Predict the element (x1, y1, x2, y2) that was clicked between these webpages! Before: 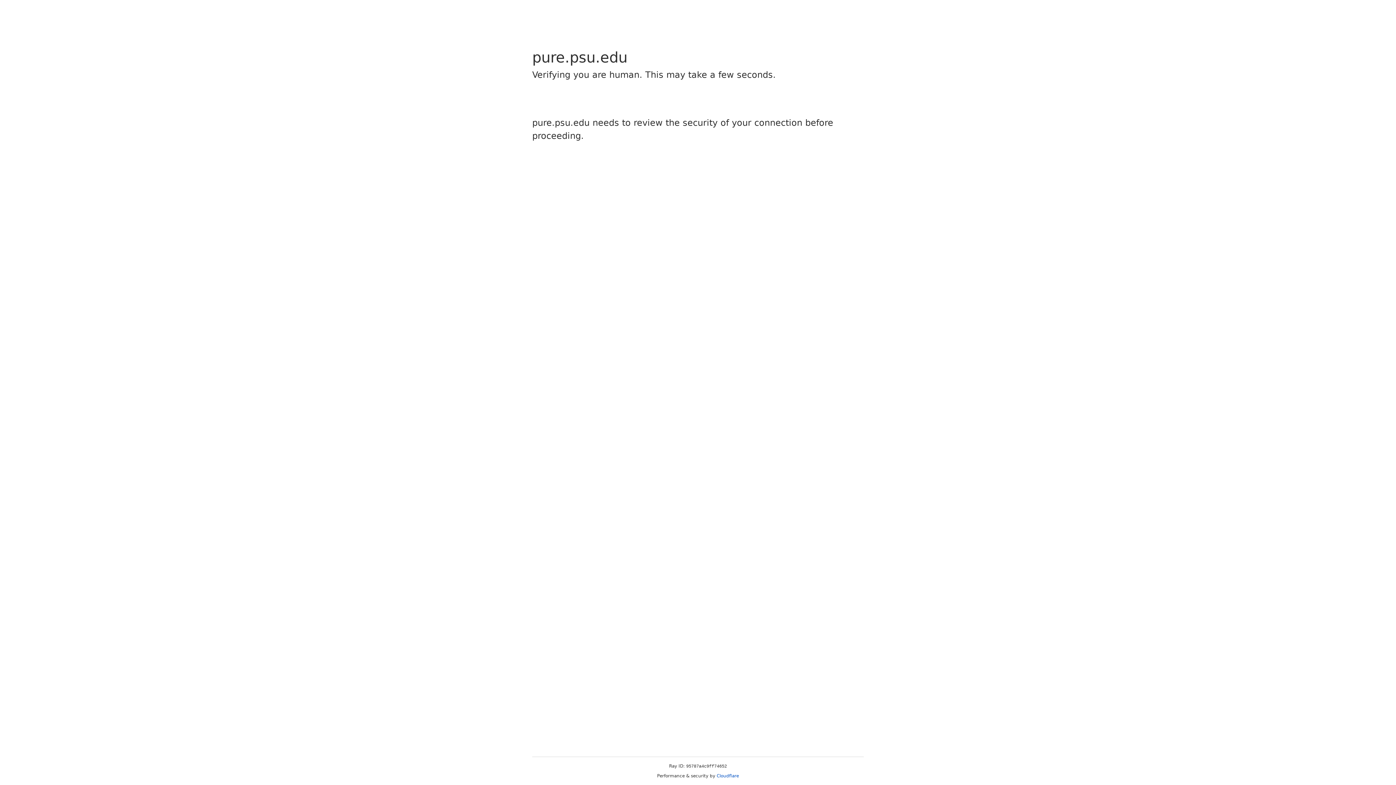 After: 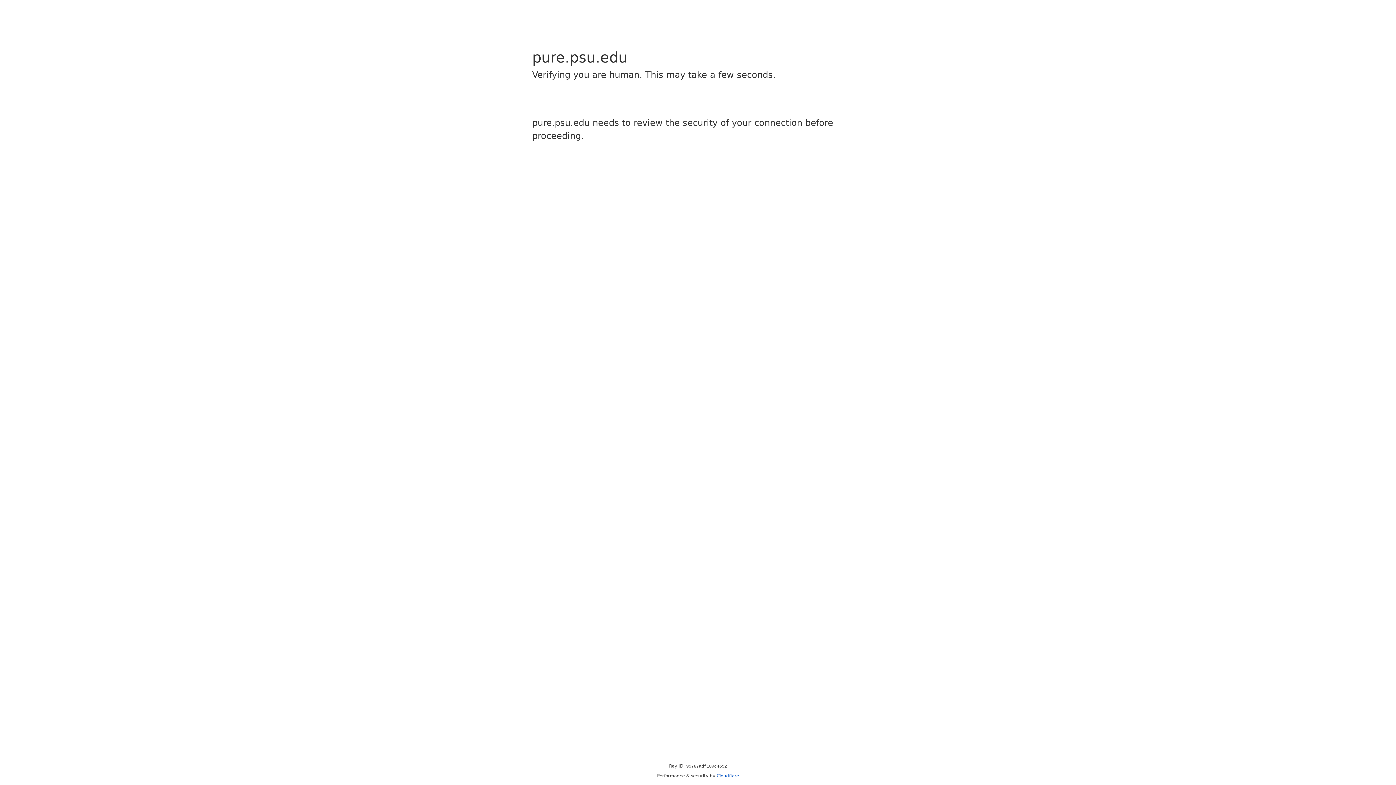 Action: label: Cloudflare bbox: (716, 773, 739, 778)